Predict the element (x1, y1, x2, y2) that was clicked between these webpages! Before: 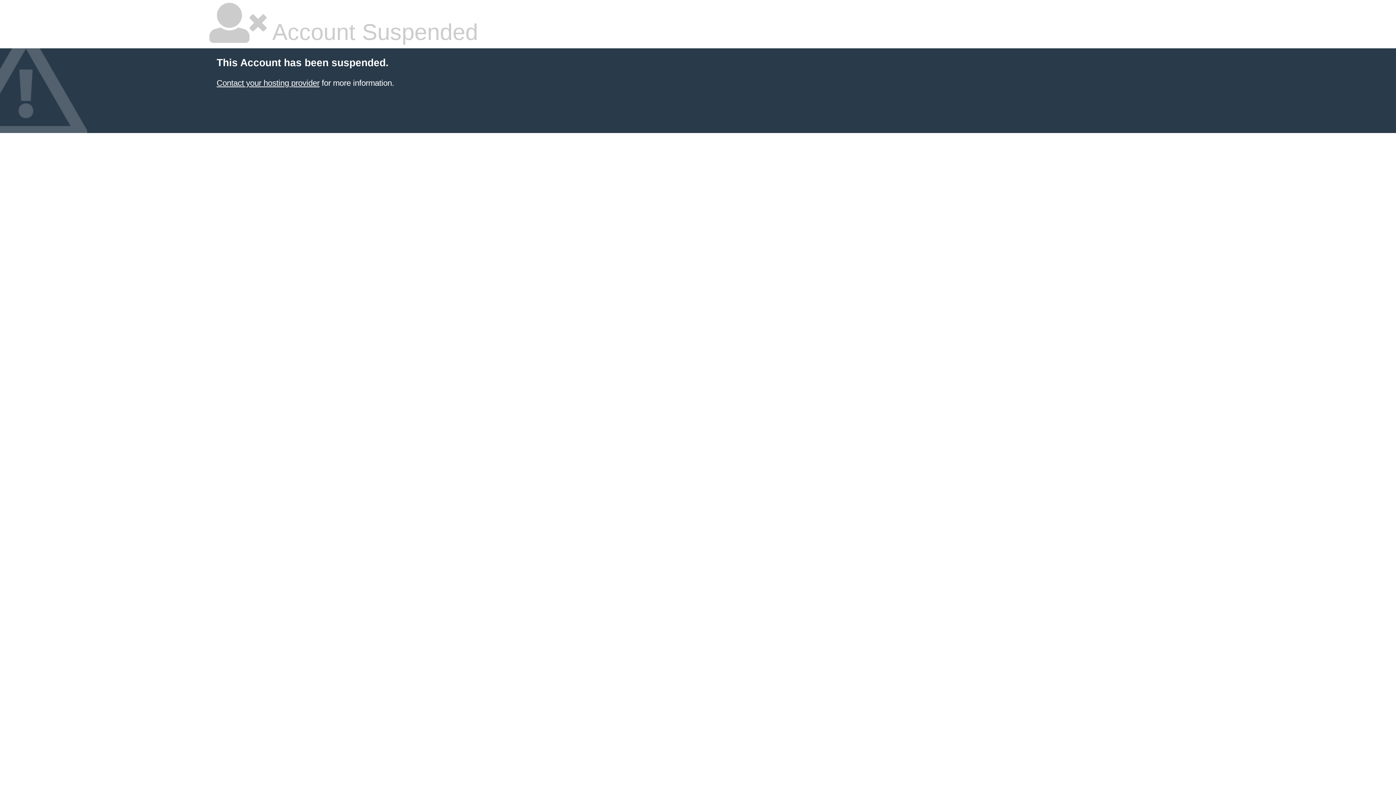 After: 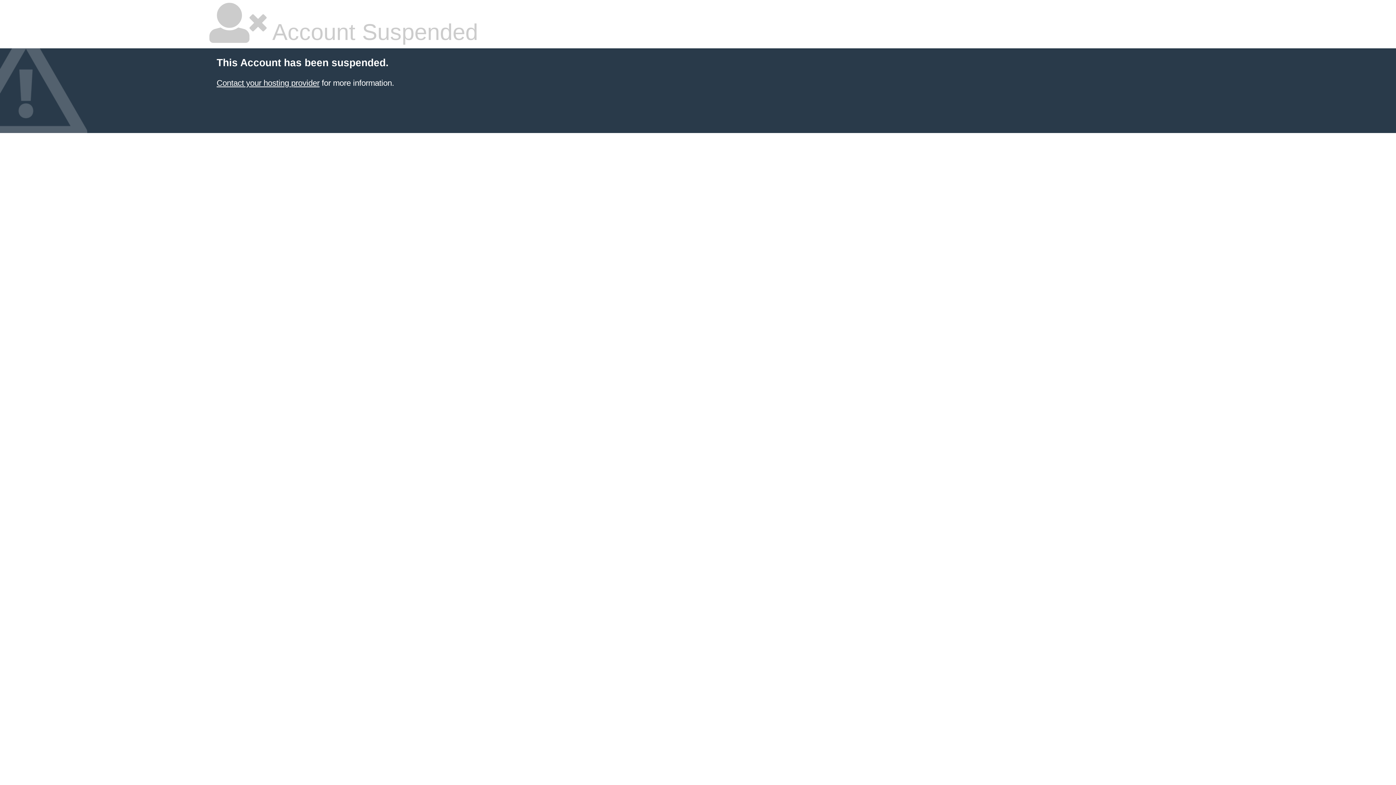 Action: label: Contact your hosting provider bbox: (216, 78, 319, 87)